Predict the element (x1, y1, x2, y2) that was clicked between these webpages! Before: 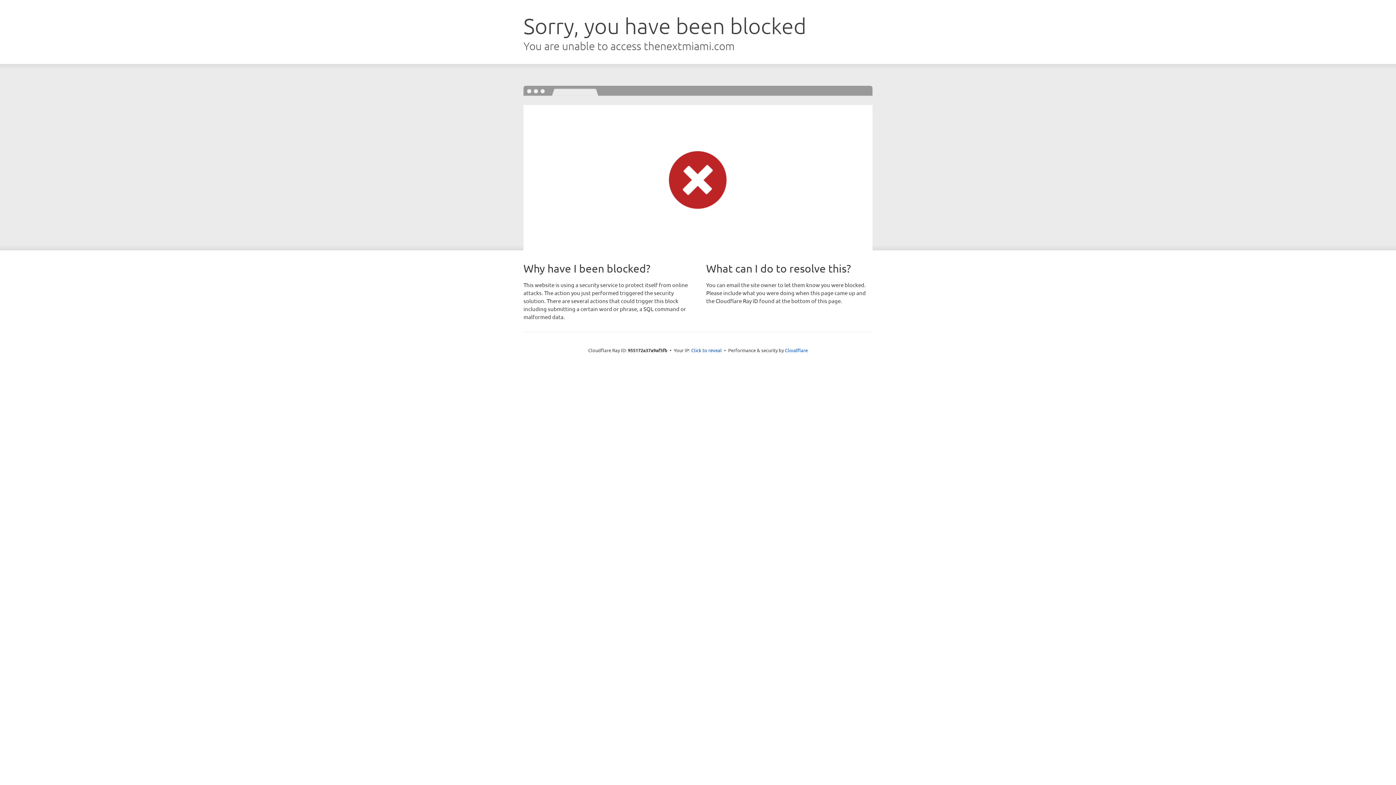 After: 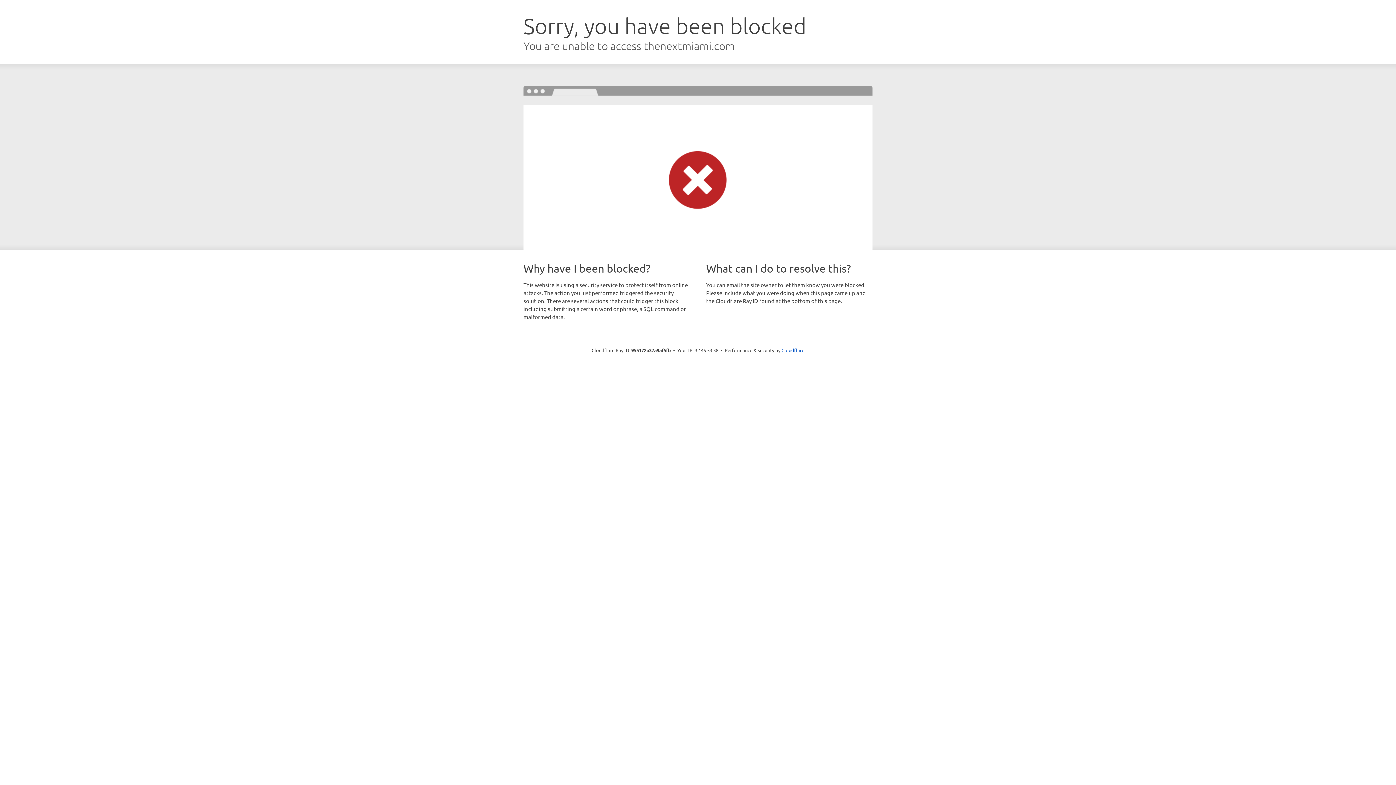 Action: label: Click to reveal bbox: (691, 346, 722, 353)